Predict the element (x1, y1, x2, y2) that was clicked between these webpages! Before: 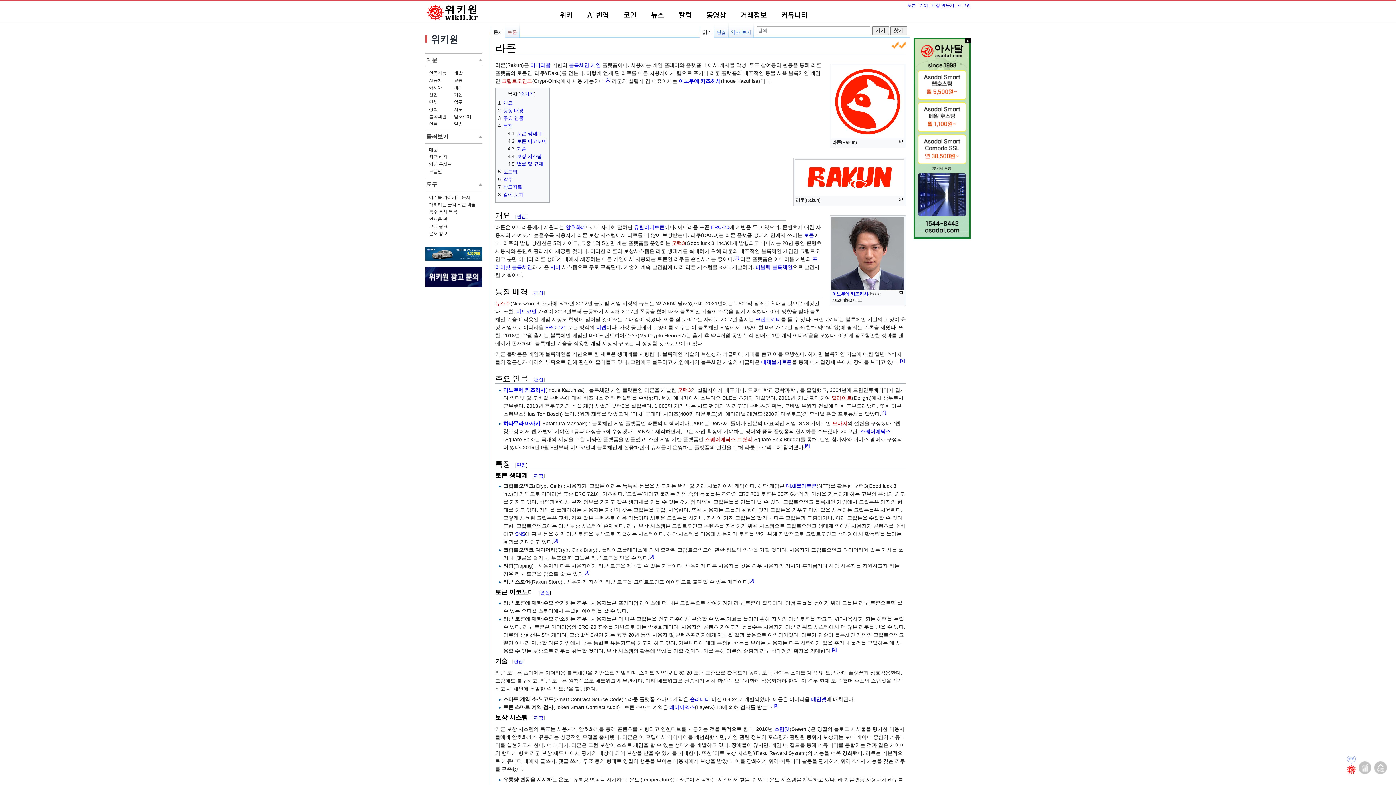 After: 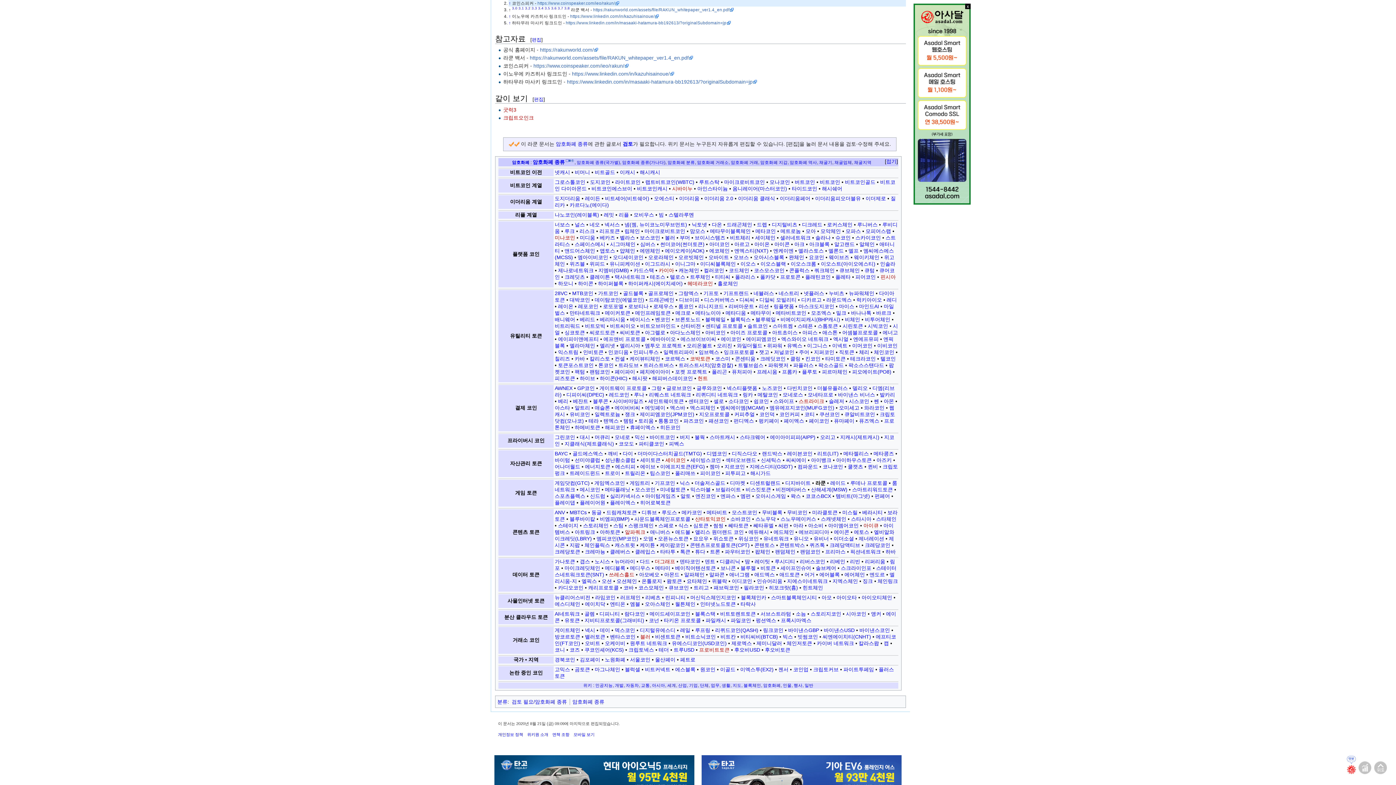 Action: bbox: (734, 255, 739, 259) label: [2]